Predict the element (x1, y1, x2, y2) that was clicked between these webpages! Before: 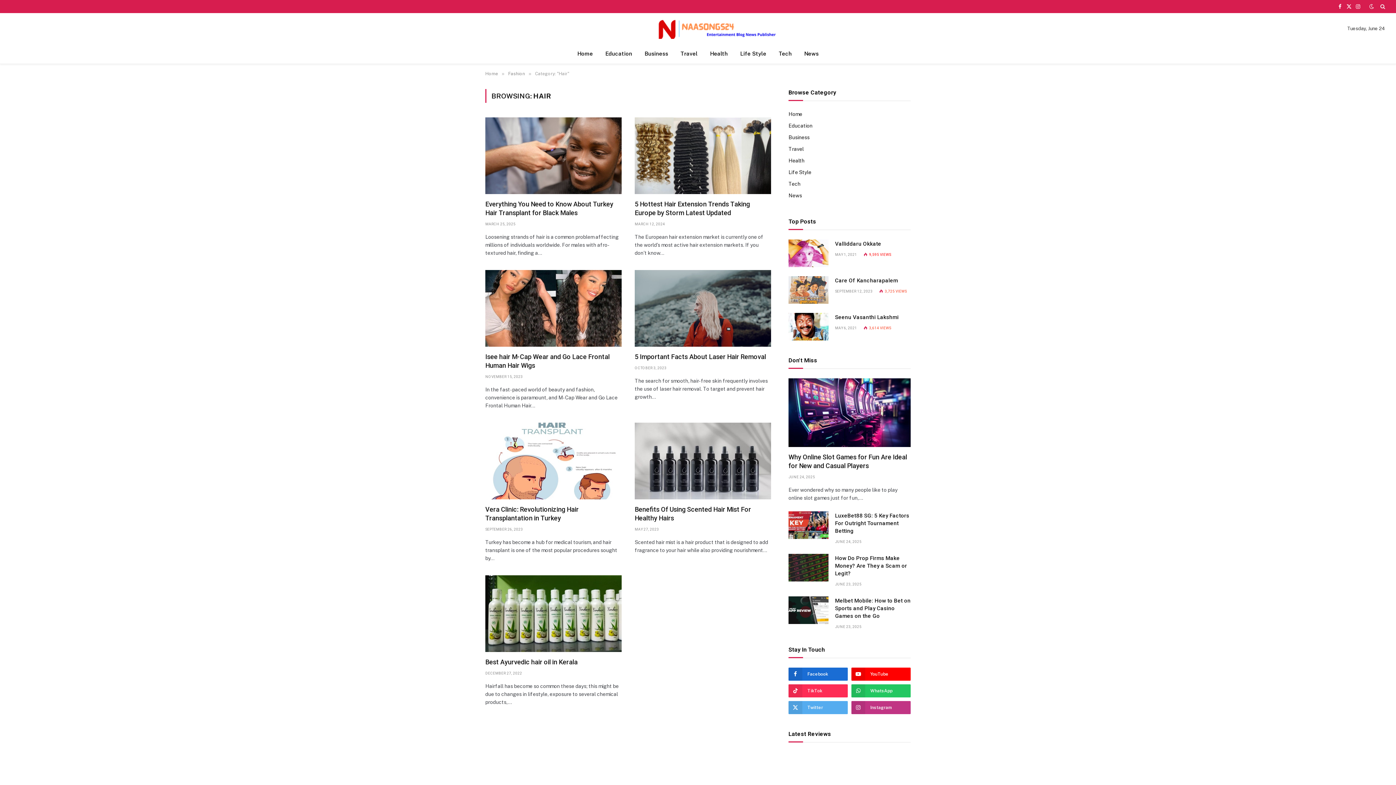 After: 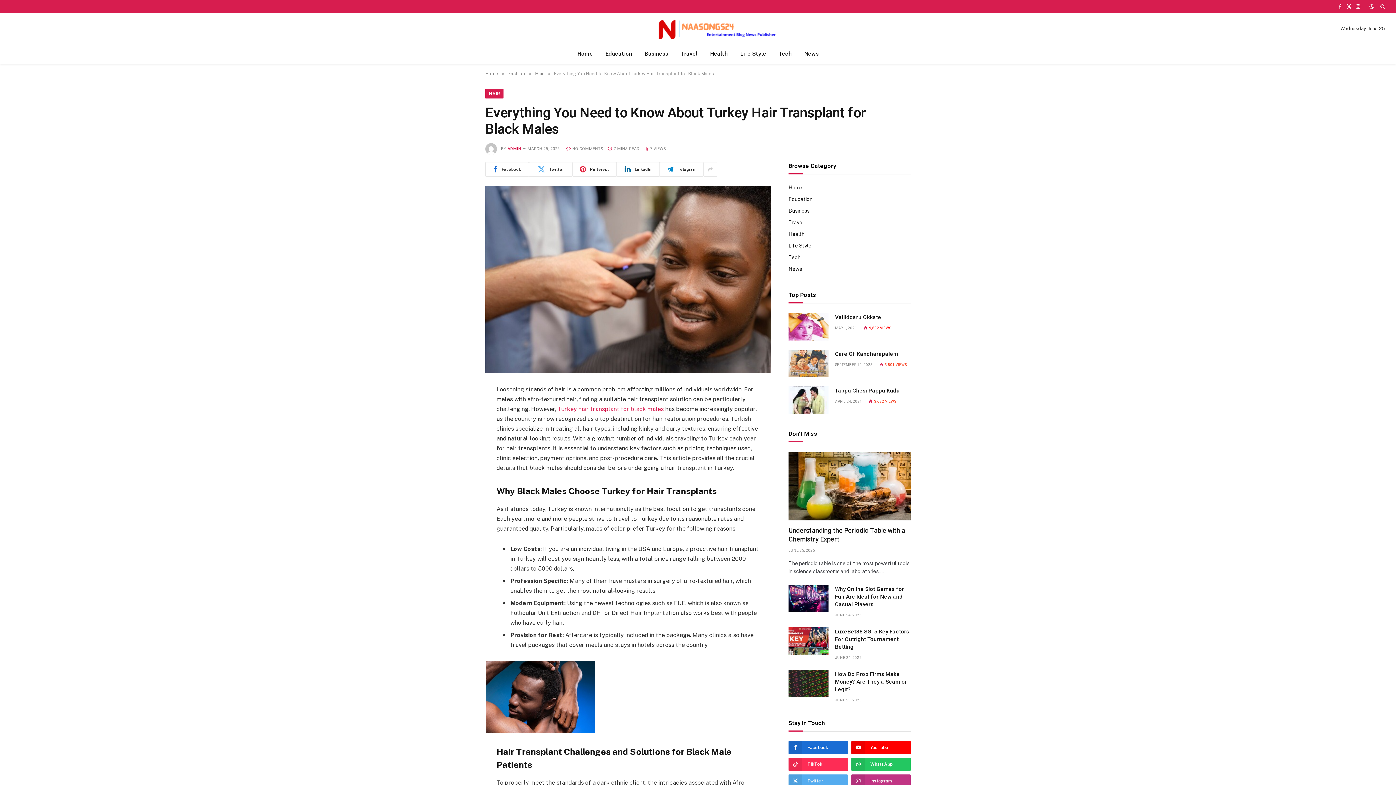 Action: bbox: (485, 117, 621, 194)